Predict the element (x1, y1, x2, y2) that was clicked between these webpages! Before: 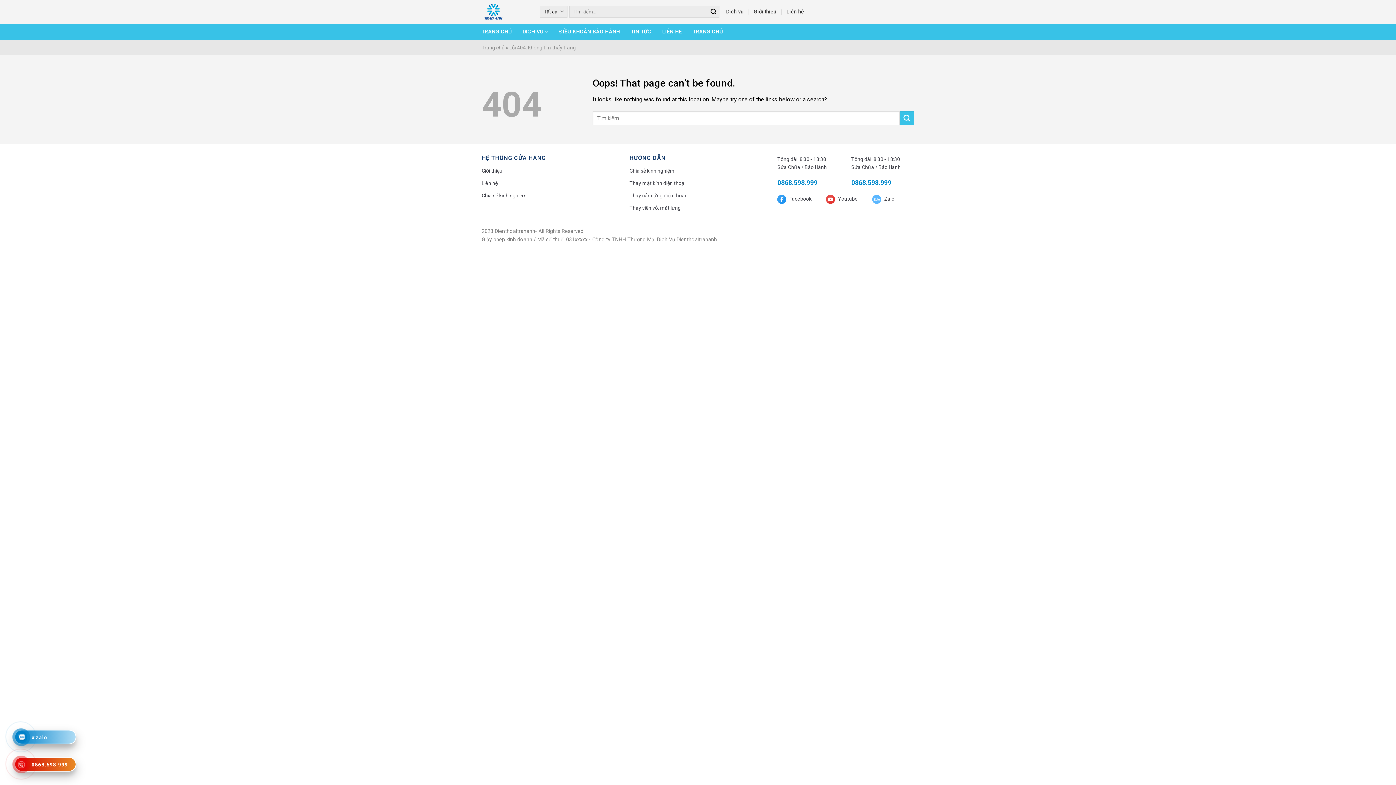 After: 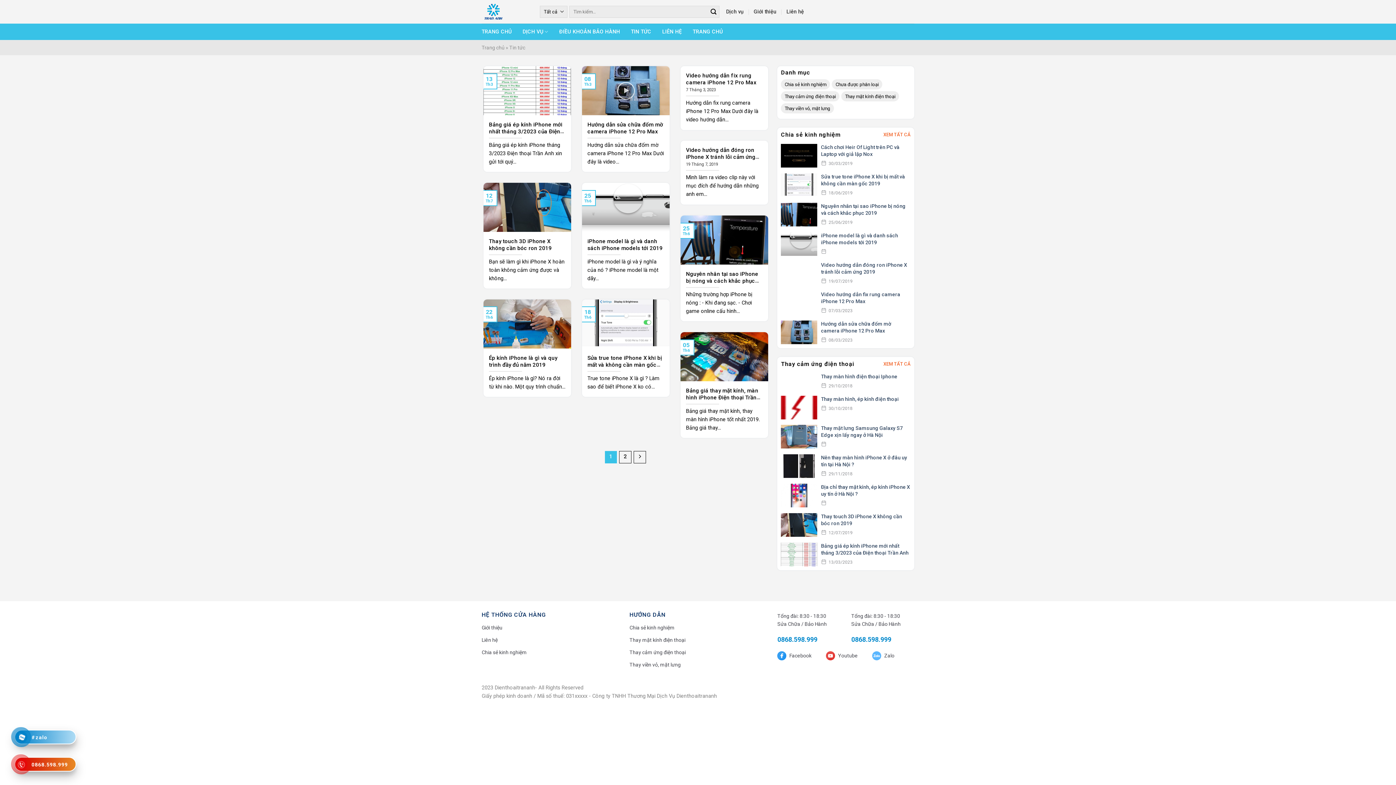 Action: label: TIN TỨC bbox: (631, 25, 651, 38)